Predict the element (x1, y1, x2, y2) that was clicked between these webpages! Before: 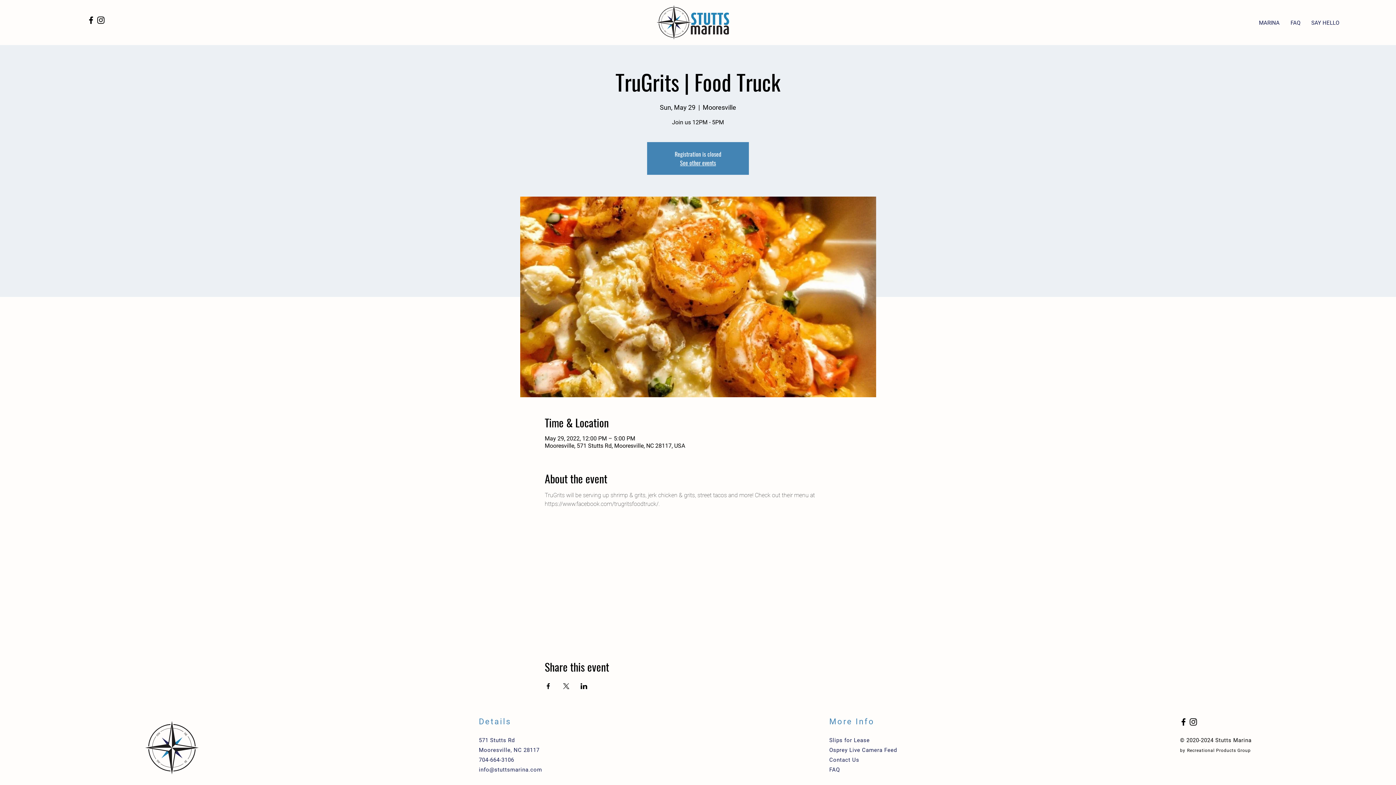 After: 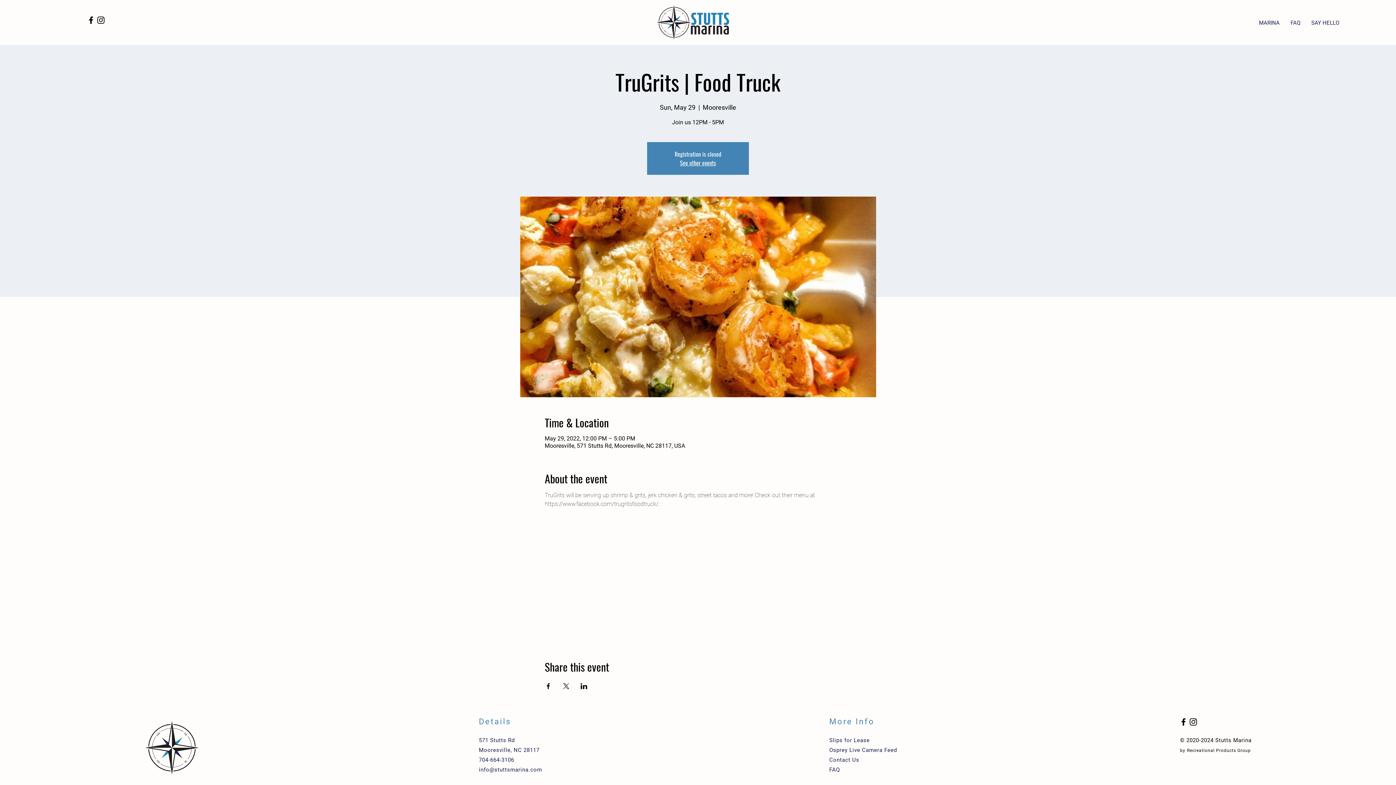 Action: label: Black Facebook Icon bbox: (1178, 717, 1188, 727)